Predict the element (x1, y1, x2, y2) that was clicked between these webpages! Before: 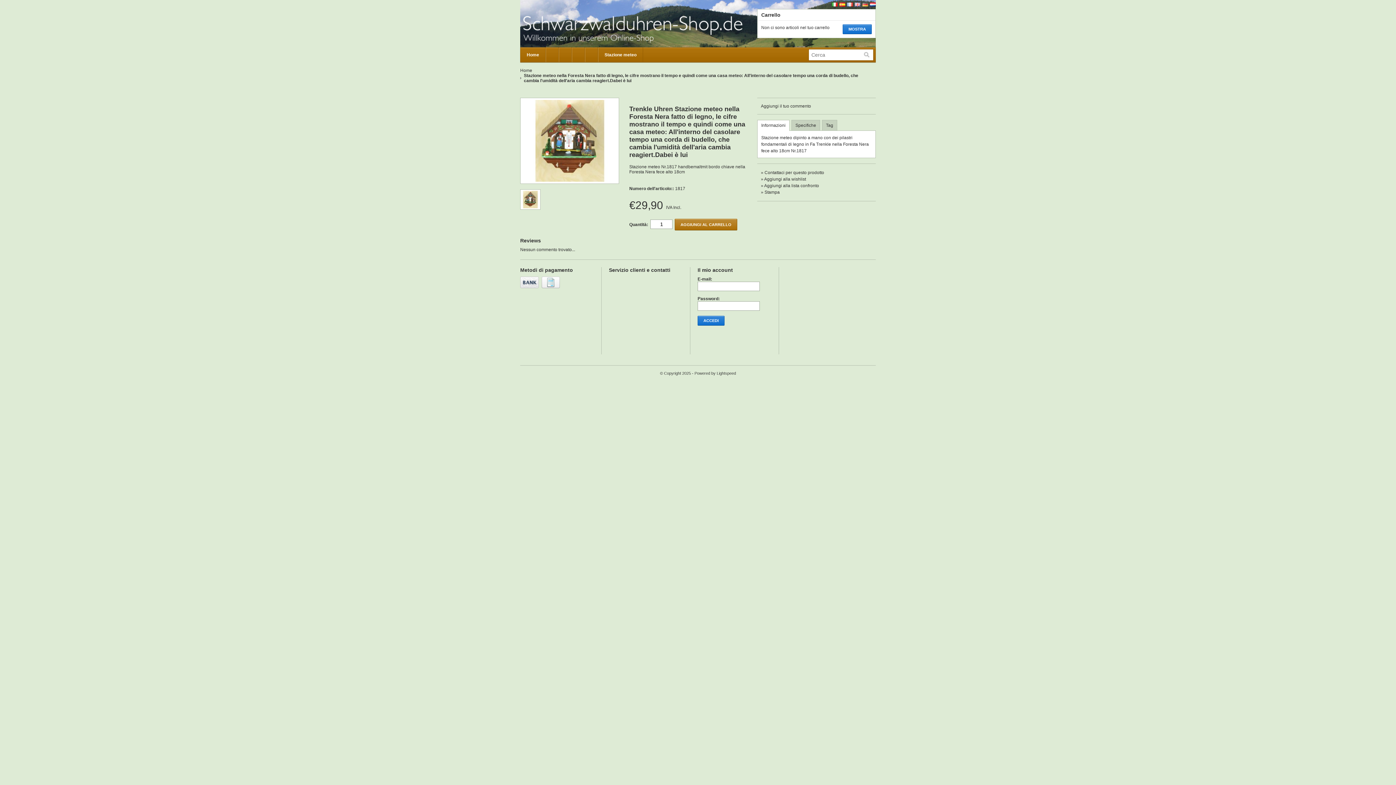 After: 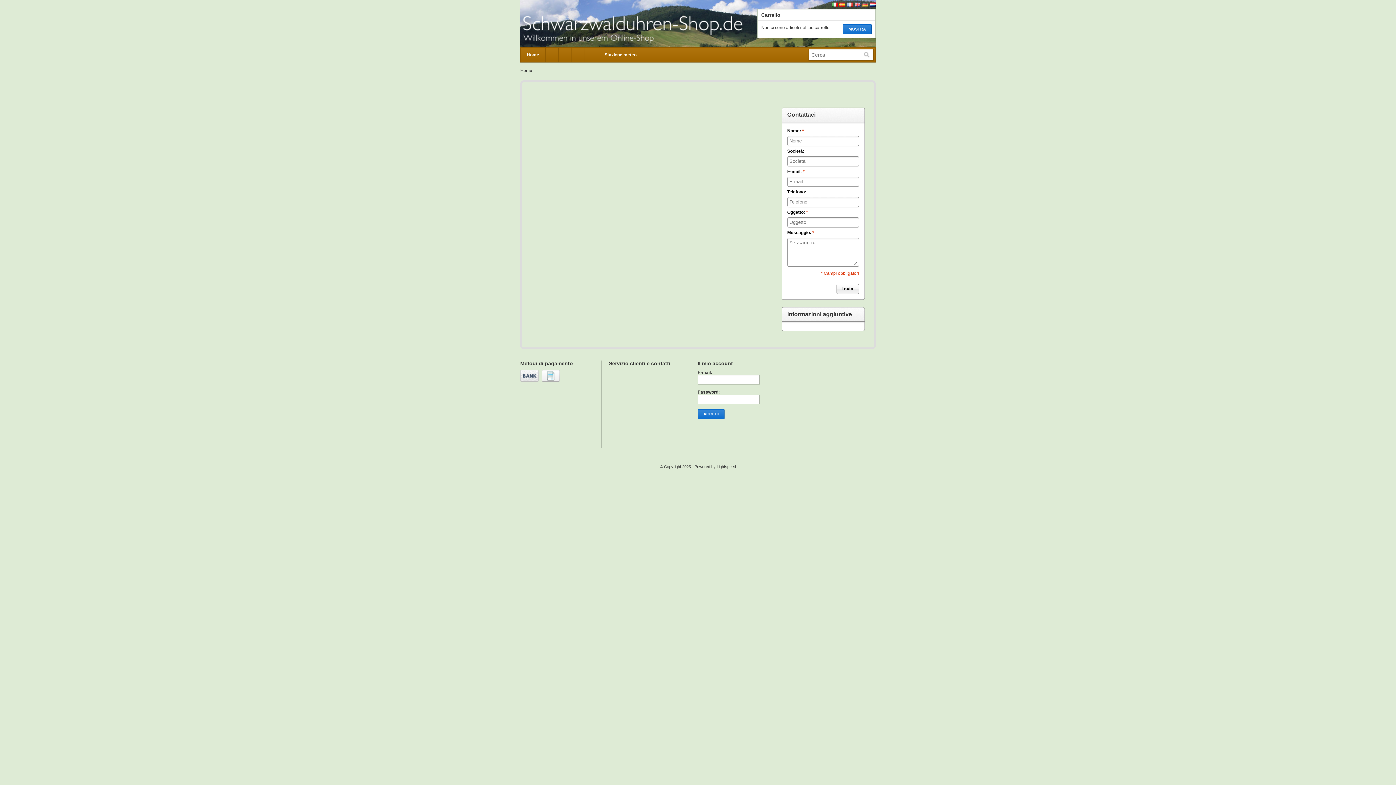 Action: label: Contattaci per questo prodotto bbox: (764, 170, 824, 175)